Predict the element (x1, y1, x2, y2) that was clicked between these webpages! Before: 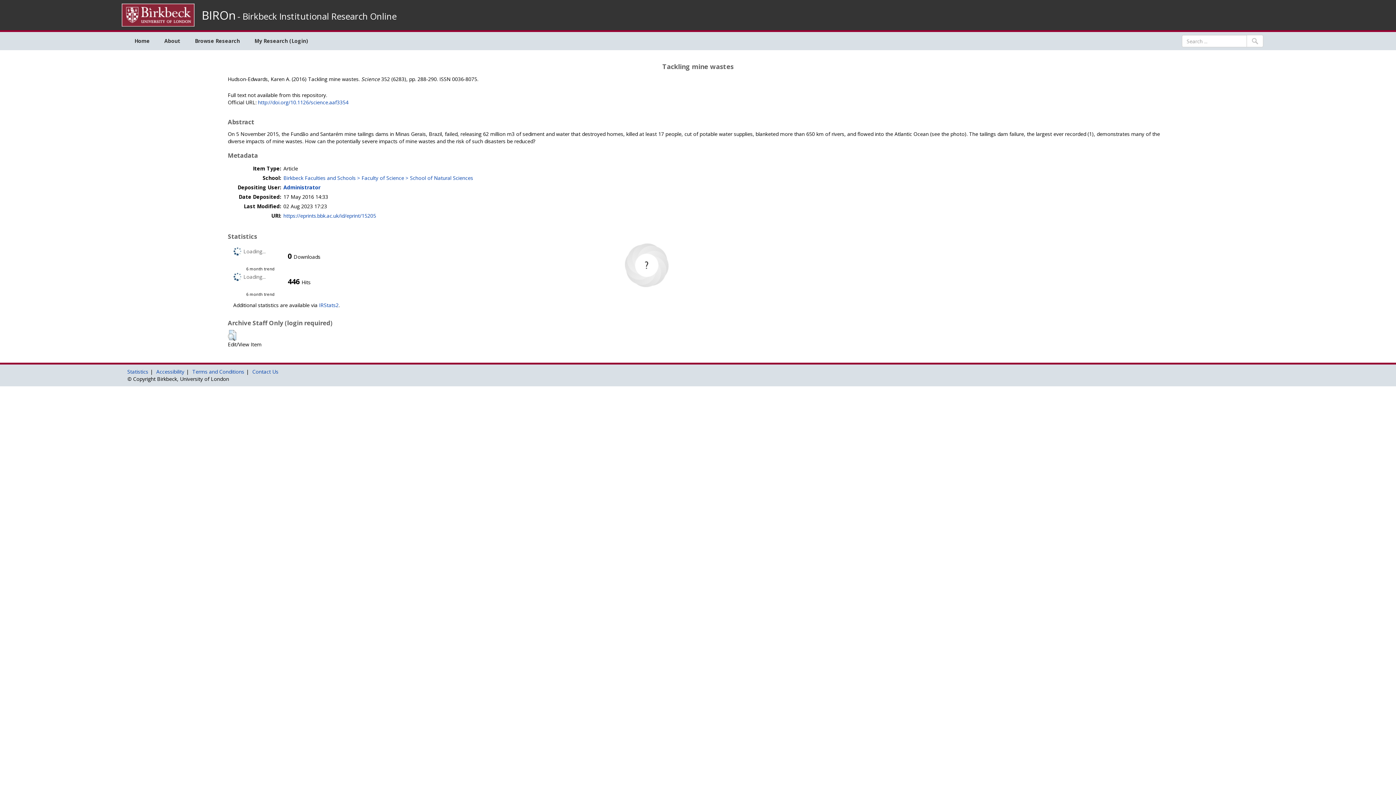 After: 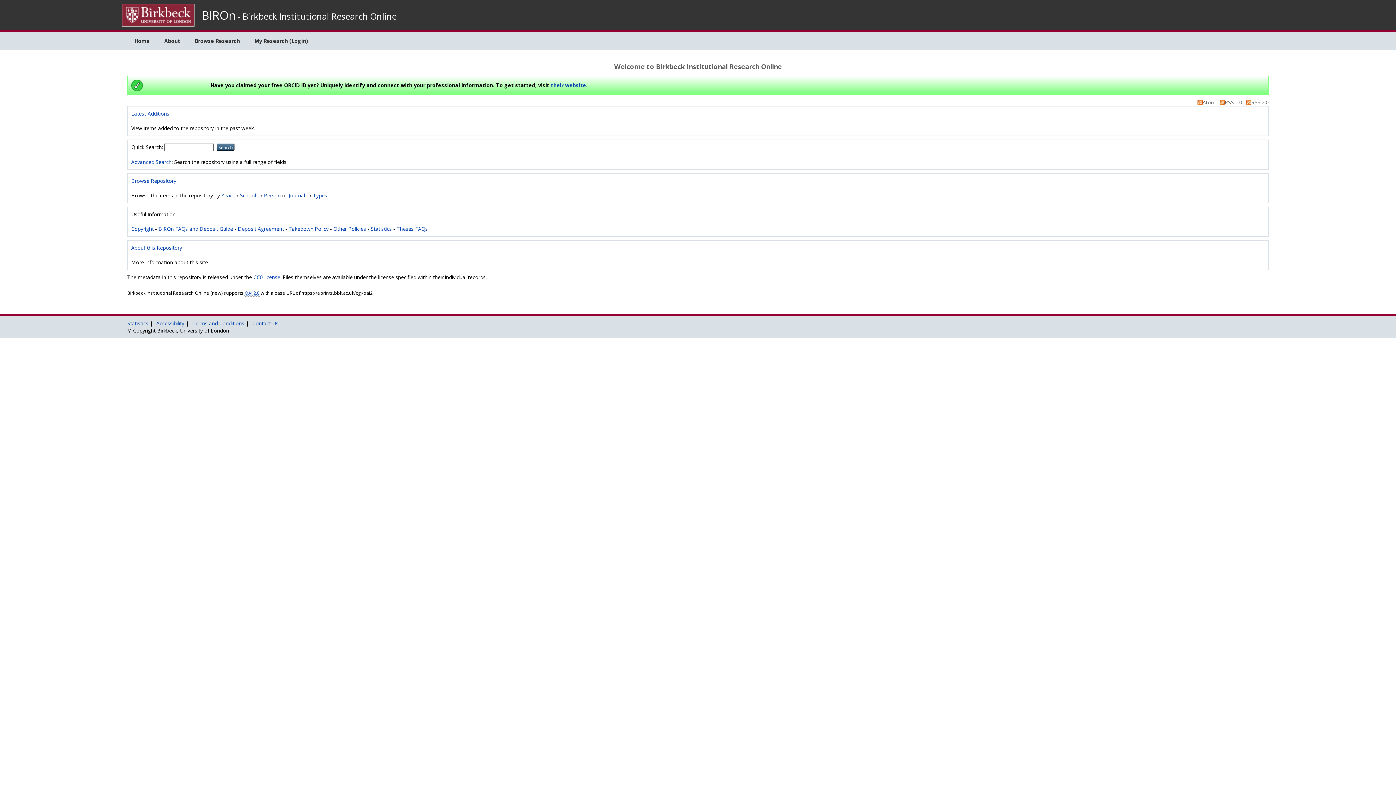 Action: bbox: (127, 32, 157, 50) label: Home